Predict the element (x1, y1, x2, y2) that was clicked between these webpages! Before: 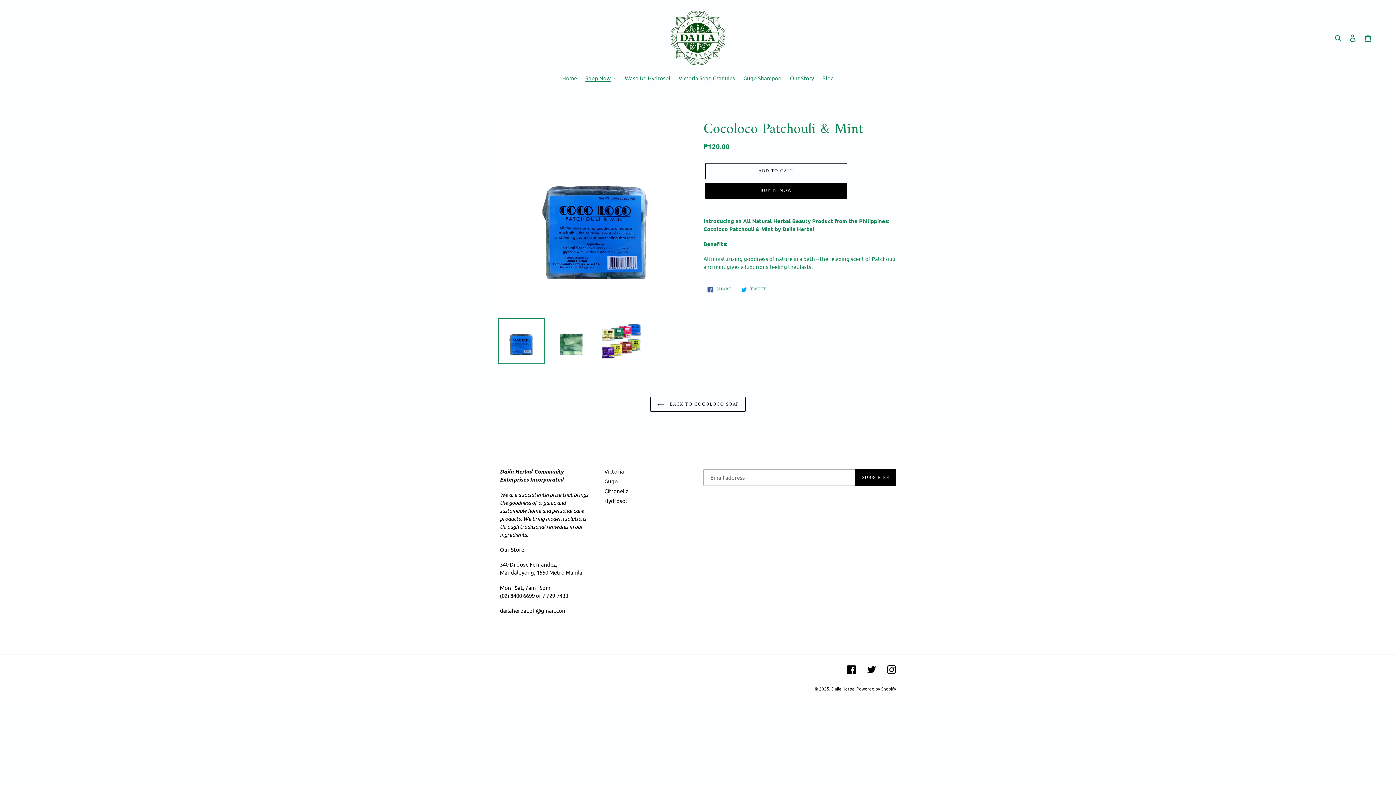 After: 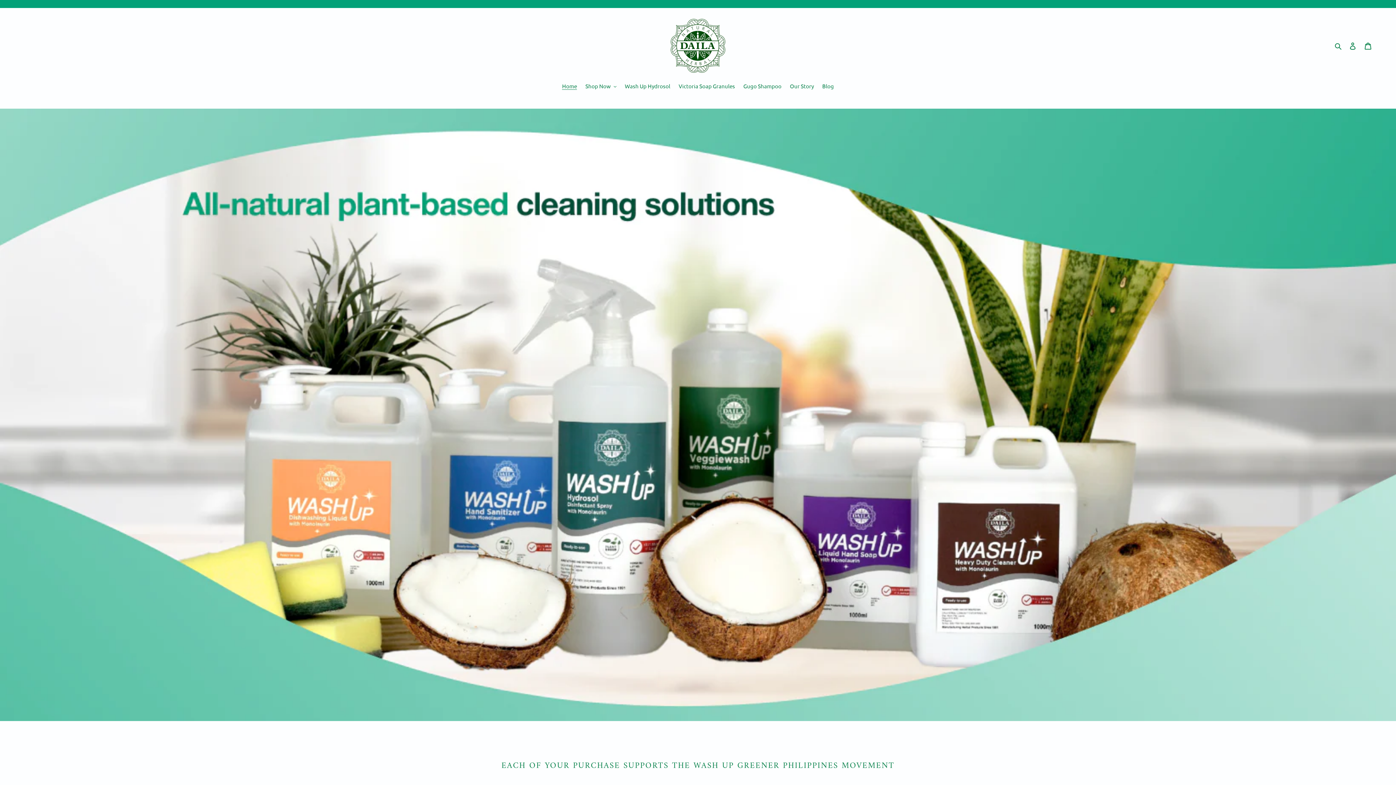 Action: bbox: (670, 10, 725, 64)